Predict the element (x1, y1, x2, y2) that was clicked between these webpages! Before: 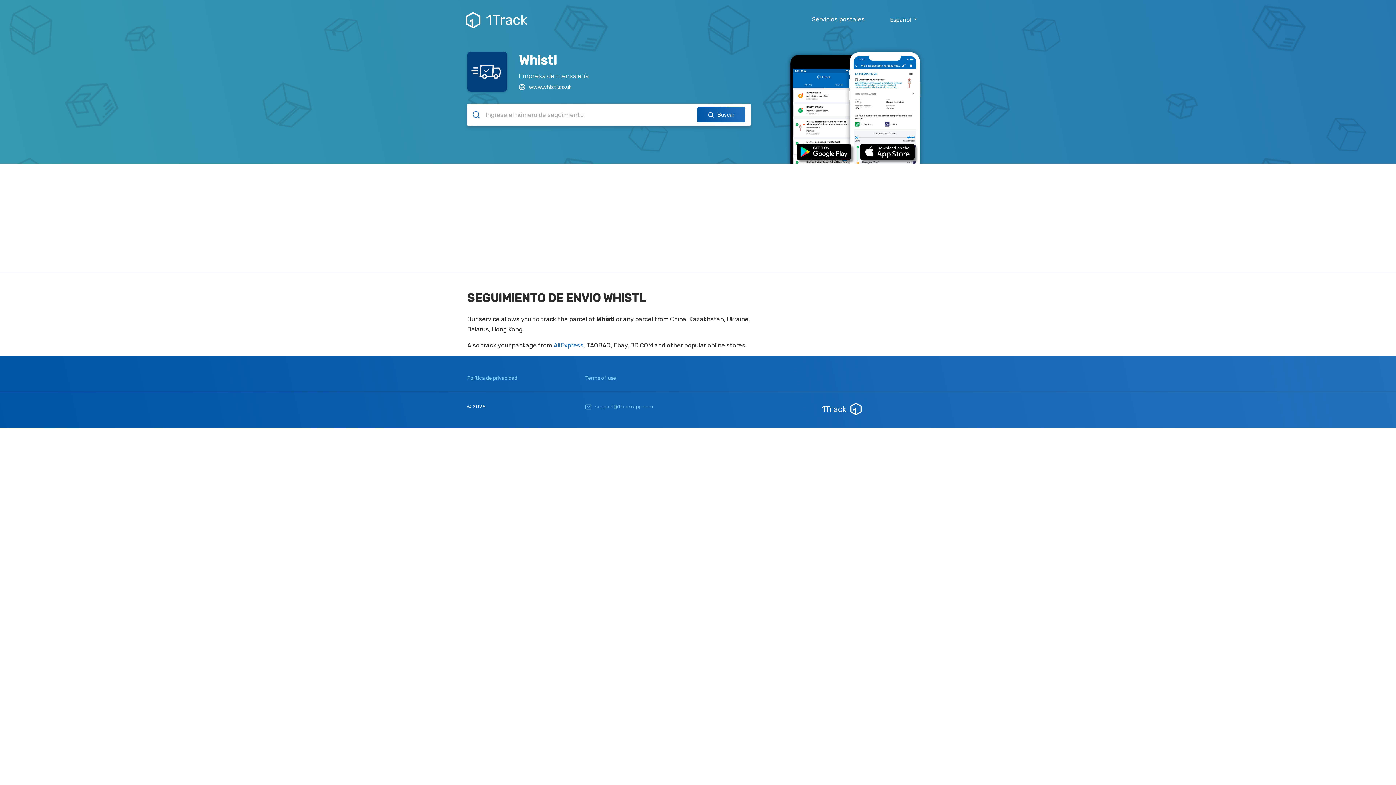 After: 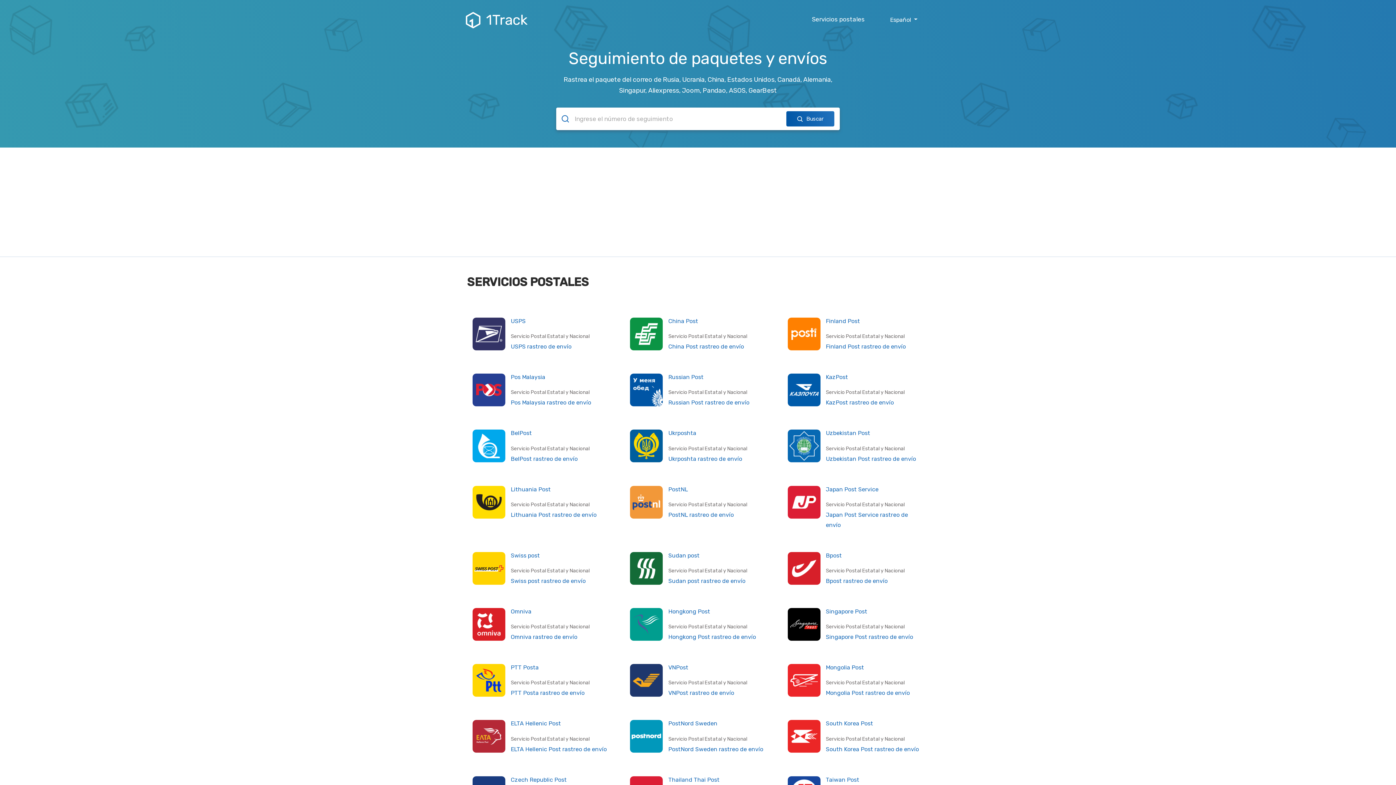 Action: bbox: (809, 11, 867, 26) label: Servicios postales